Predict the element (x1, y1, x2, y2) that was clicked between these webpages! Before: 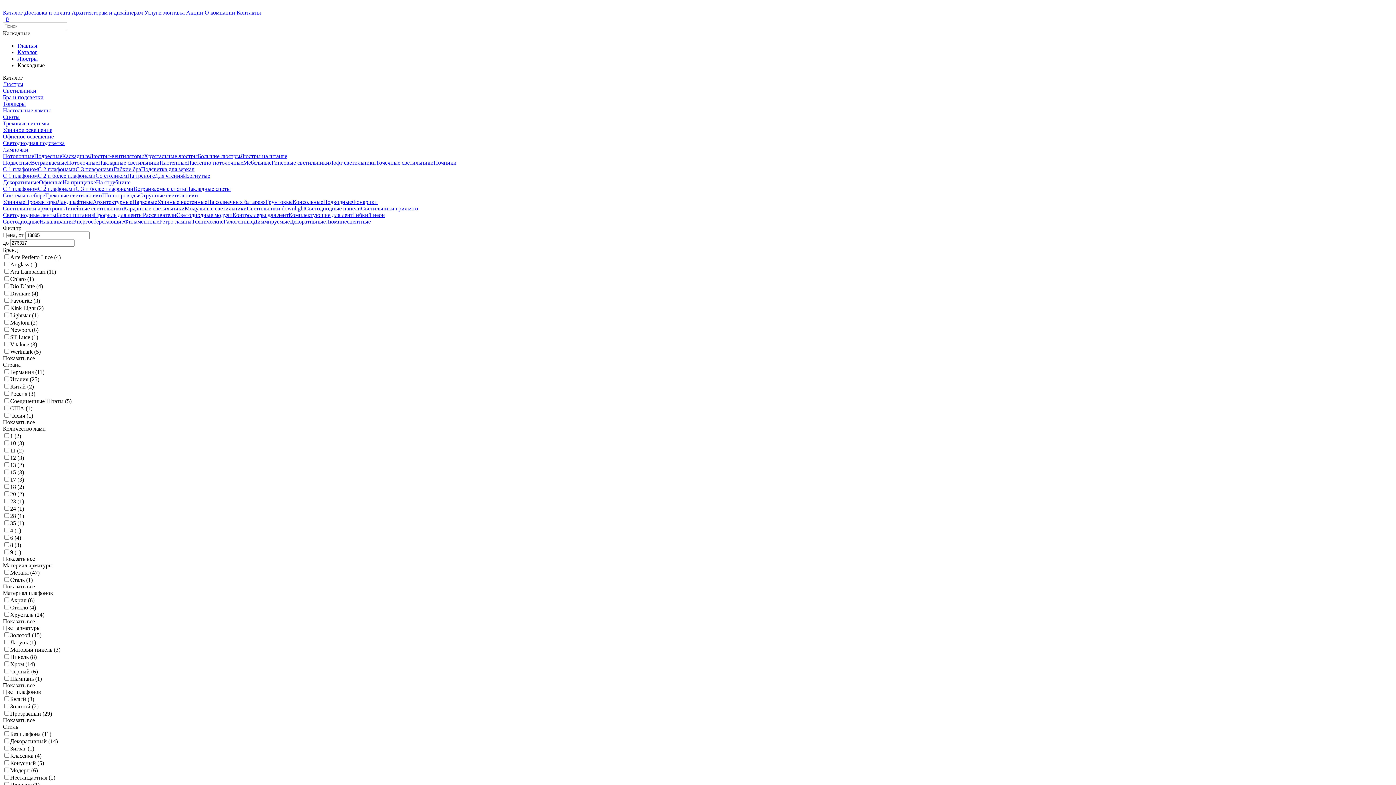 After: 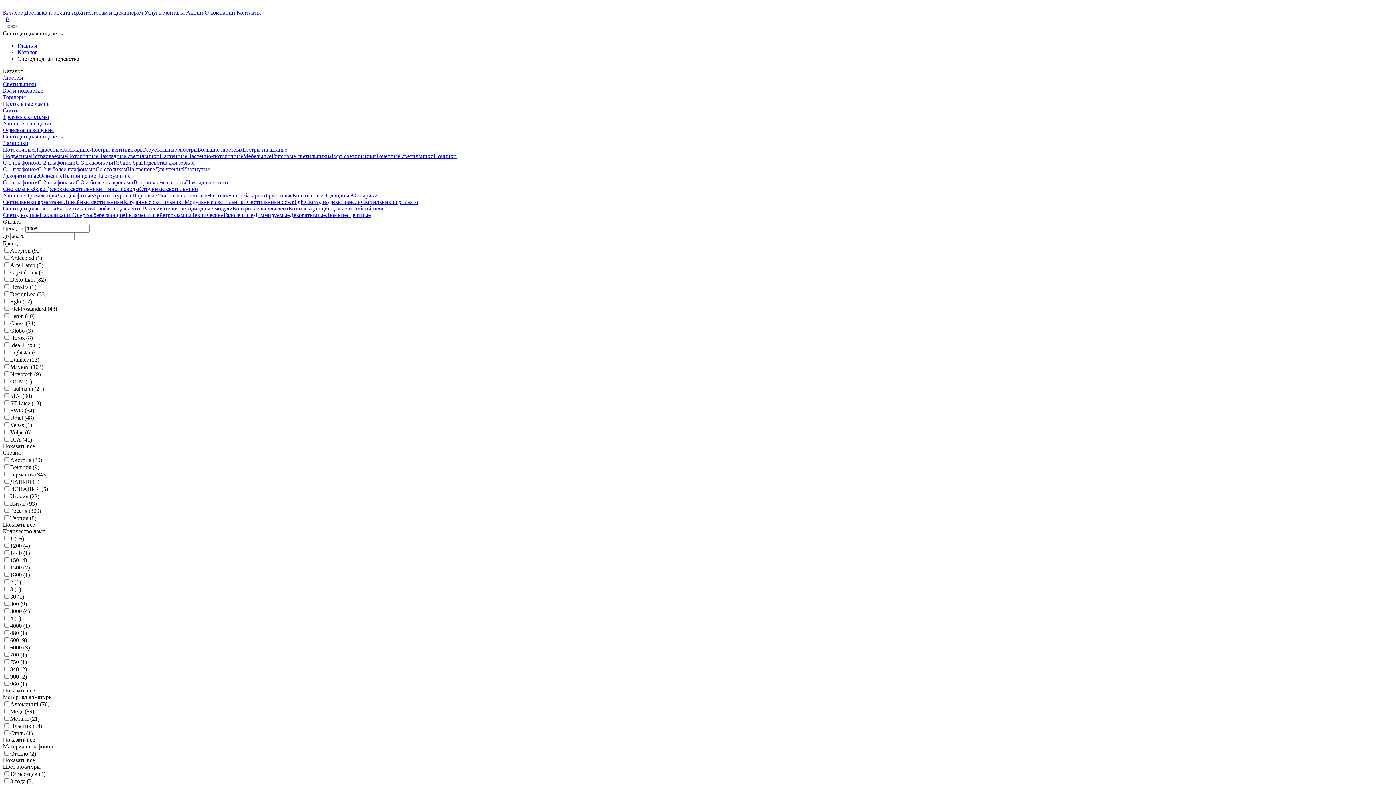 Action: label: Светодиодная подсветка bbox: (2, 140, 1393, 146)